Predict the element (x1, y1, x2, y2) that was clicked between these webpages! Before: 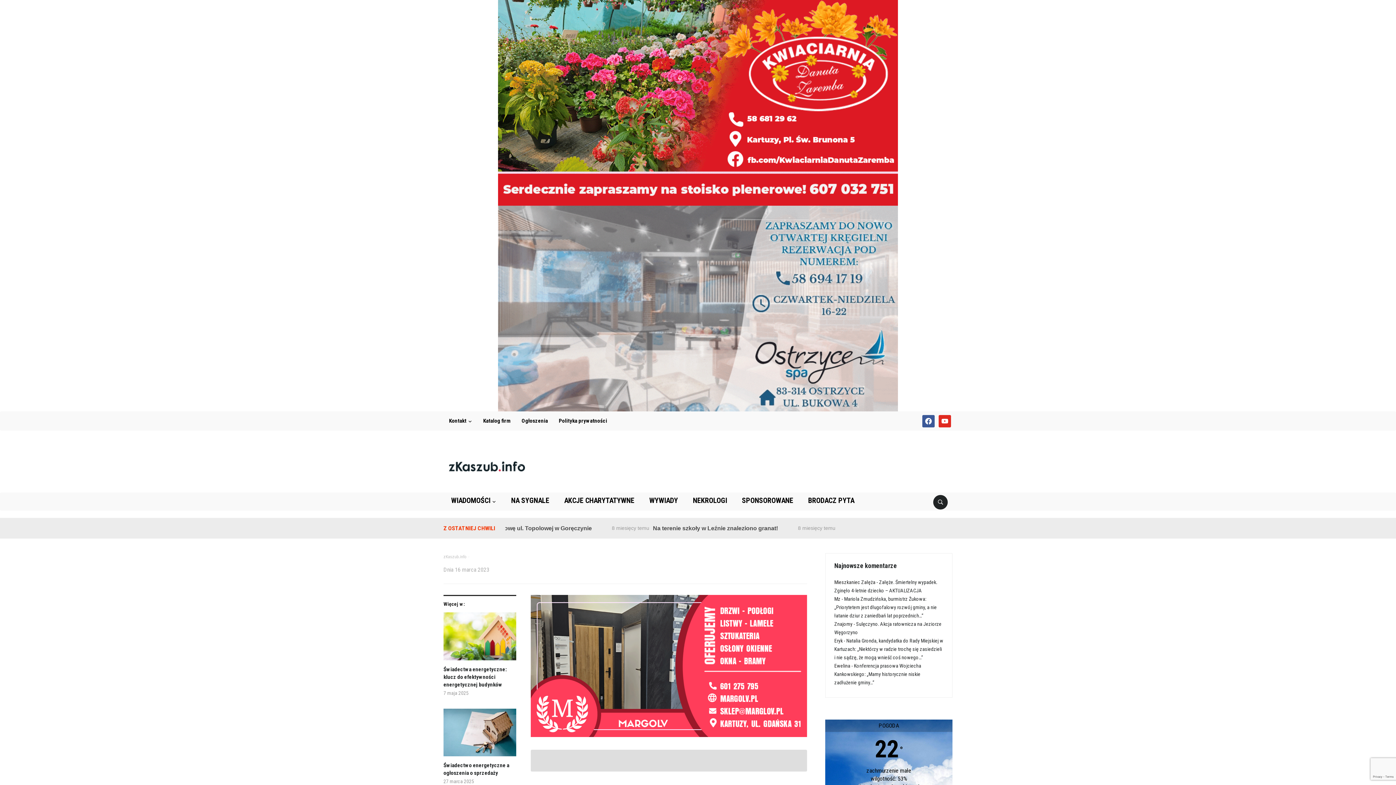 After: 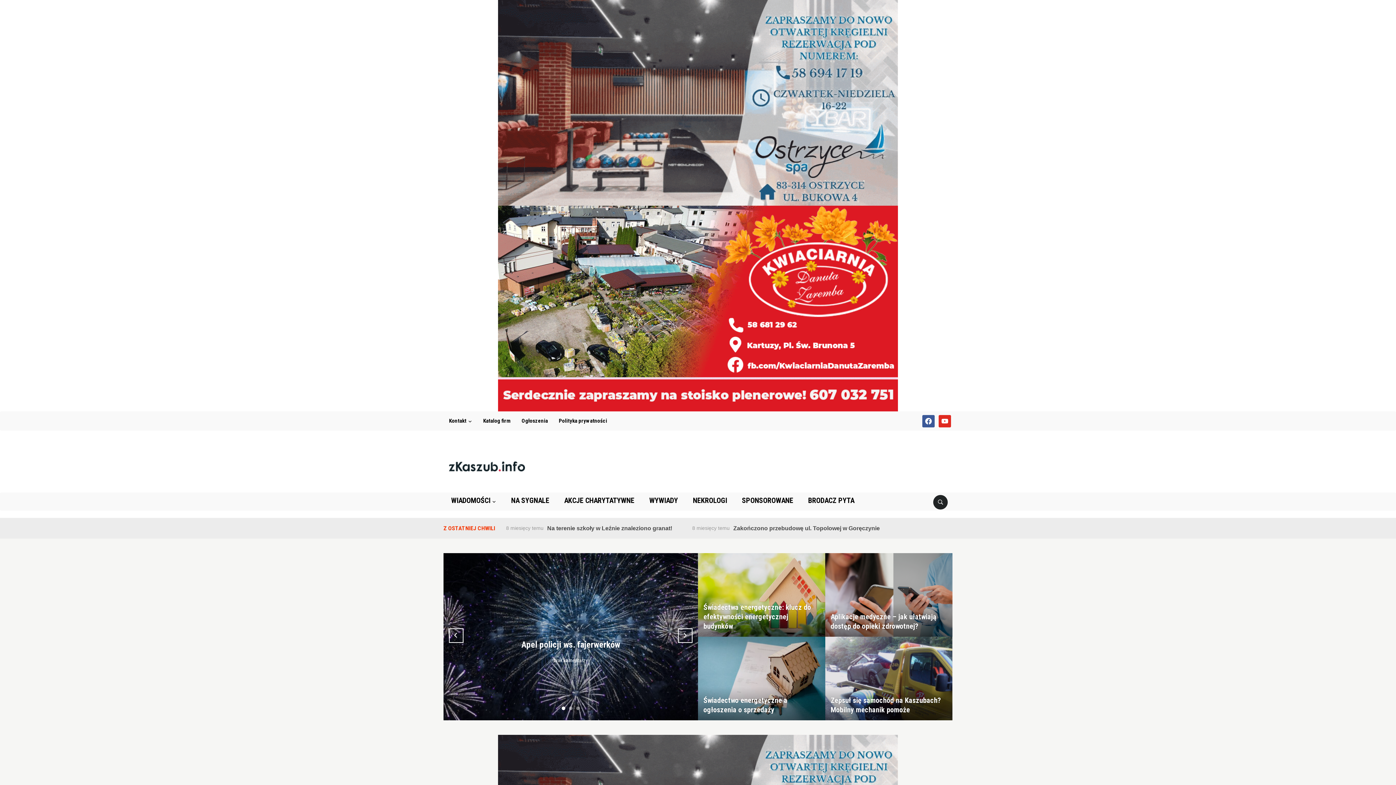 Action: bbox: (449, 464, 525, 468)